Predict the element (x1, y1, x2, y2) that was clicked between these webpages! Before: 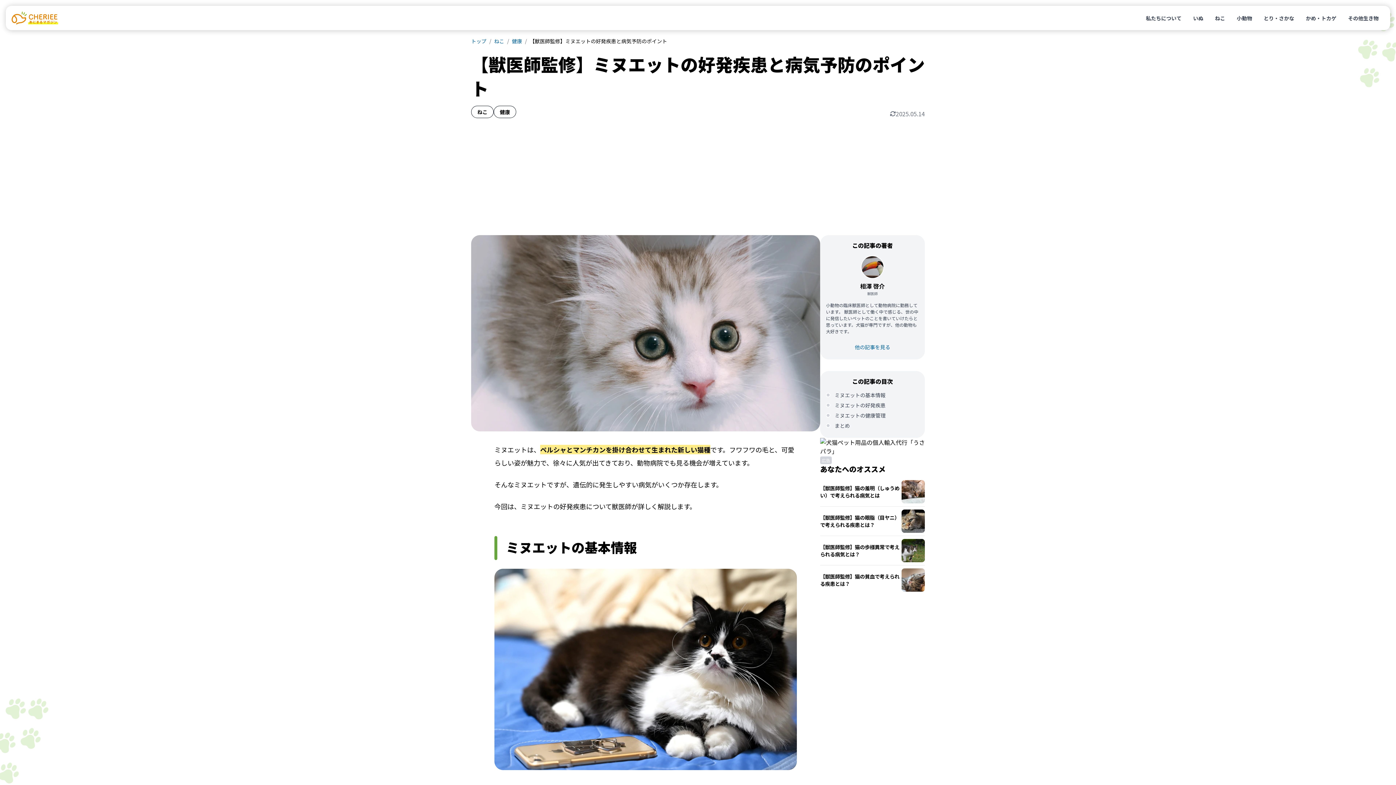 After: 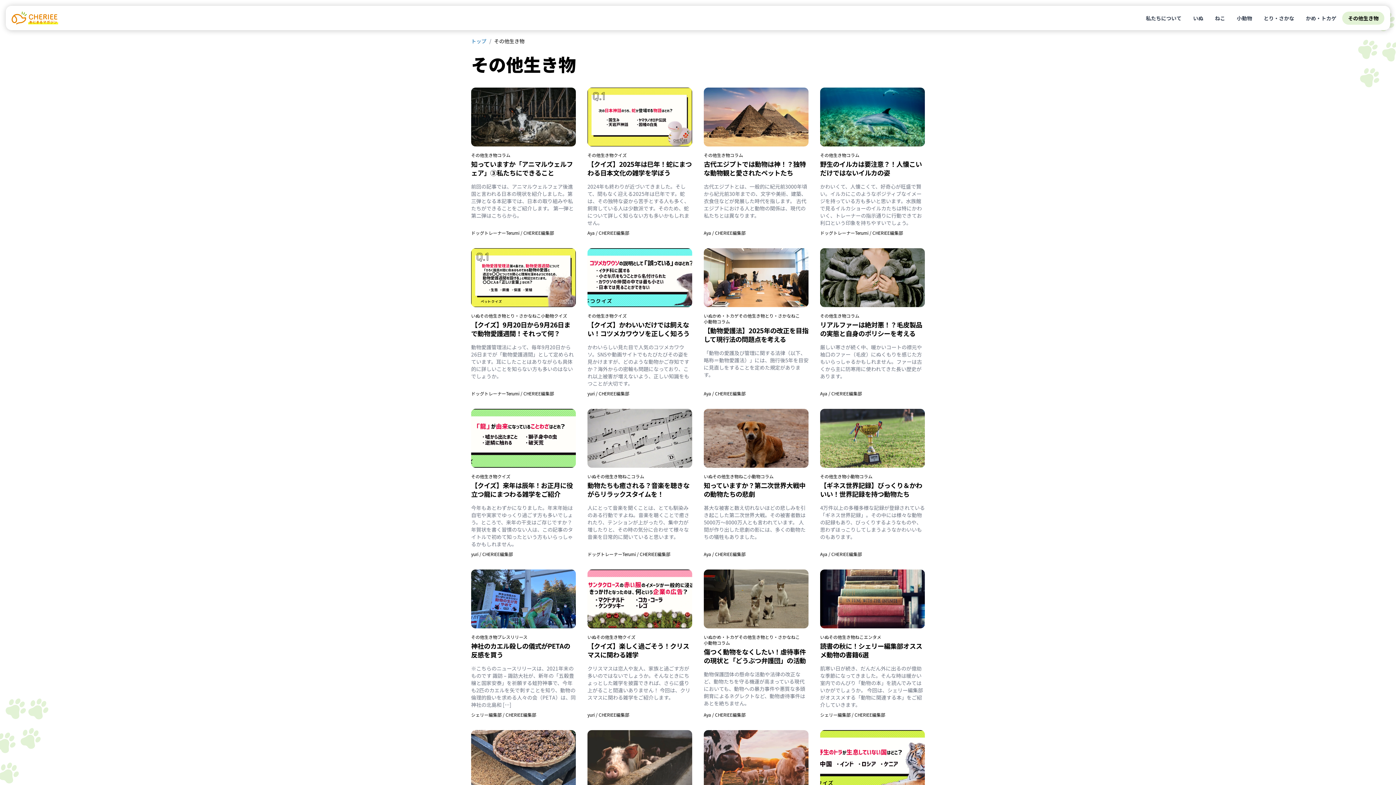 Action: label: その他生き物 bbox: (1342, 11, 1384, 24)